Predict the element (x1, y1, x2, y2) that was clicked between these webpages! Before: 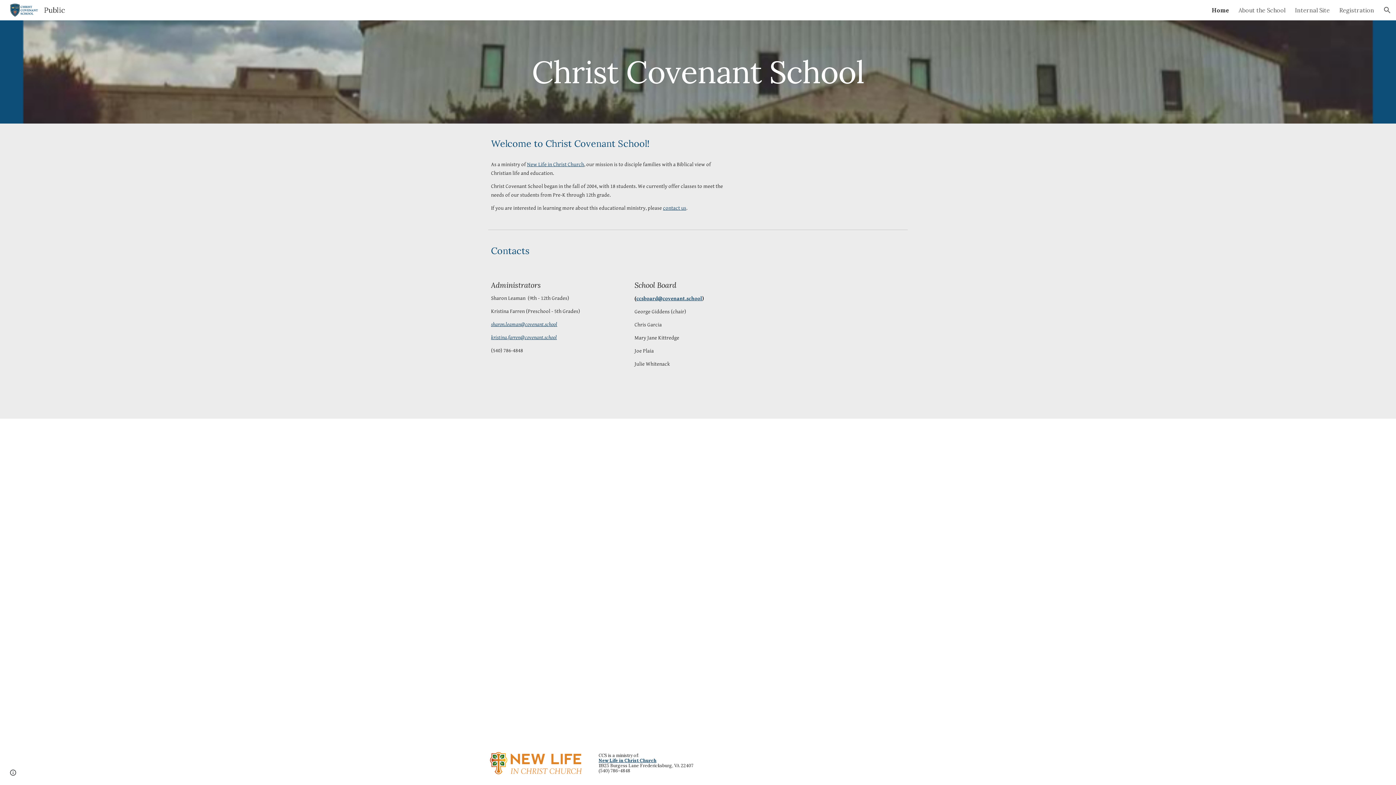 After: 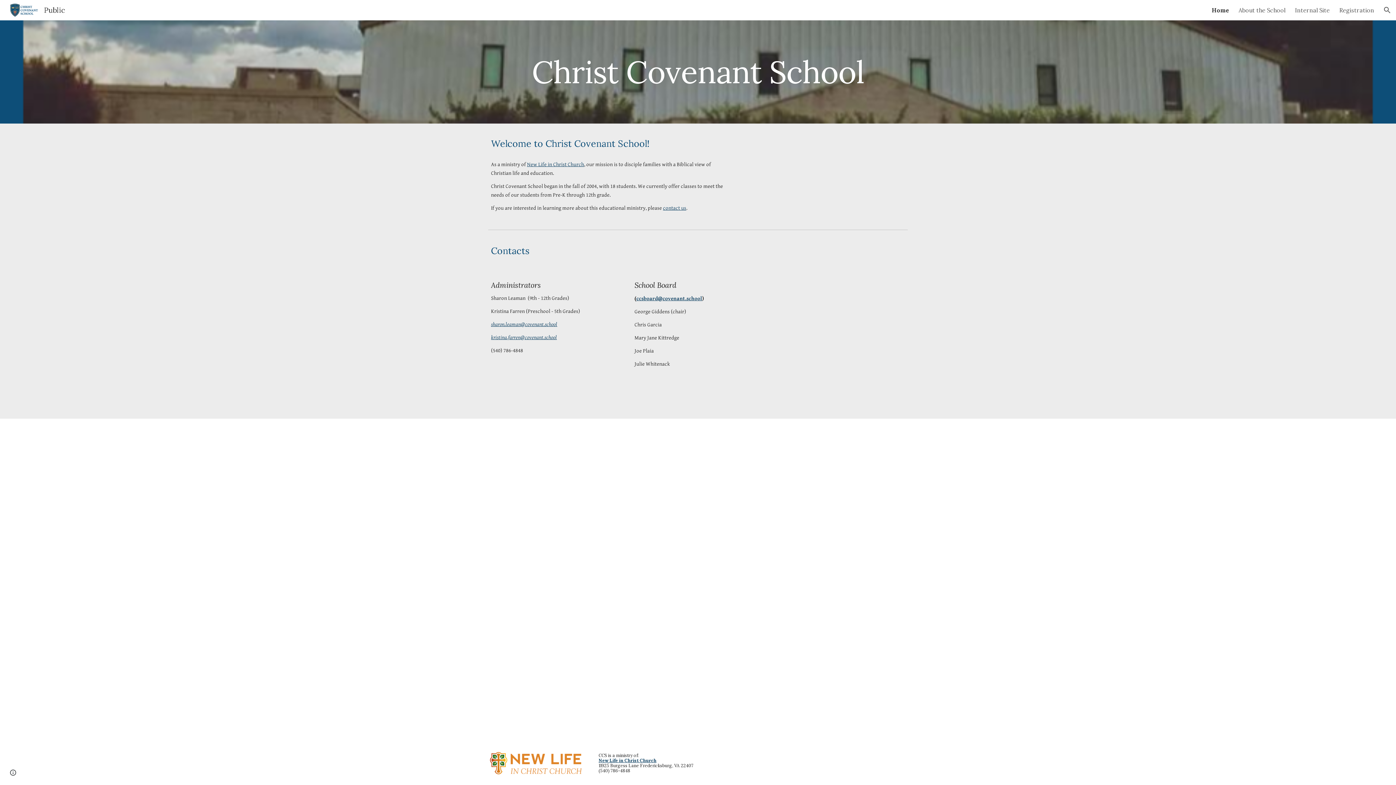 Action: label: New Life in Christ Church bbox: (598, 758, 656, 763)